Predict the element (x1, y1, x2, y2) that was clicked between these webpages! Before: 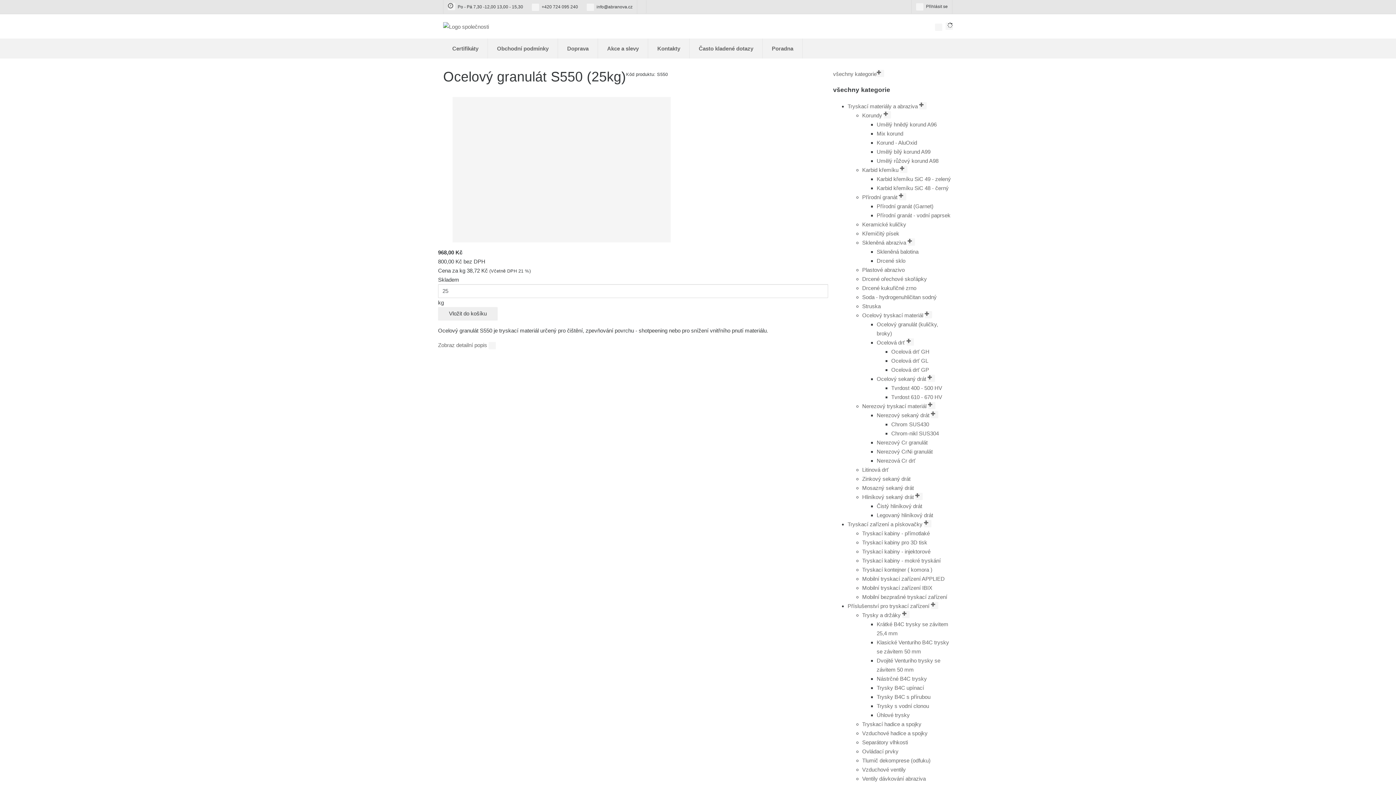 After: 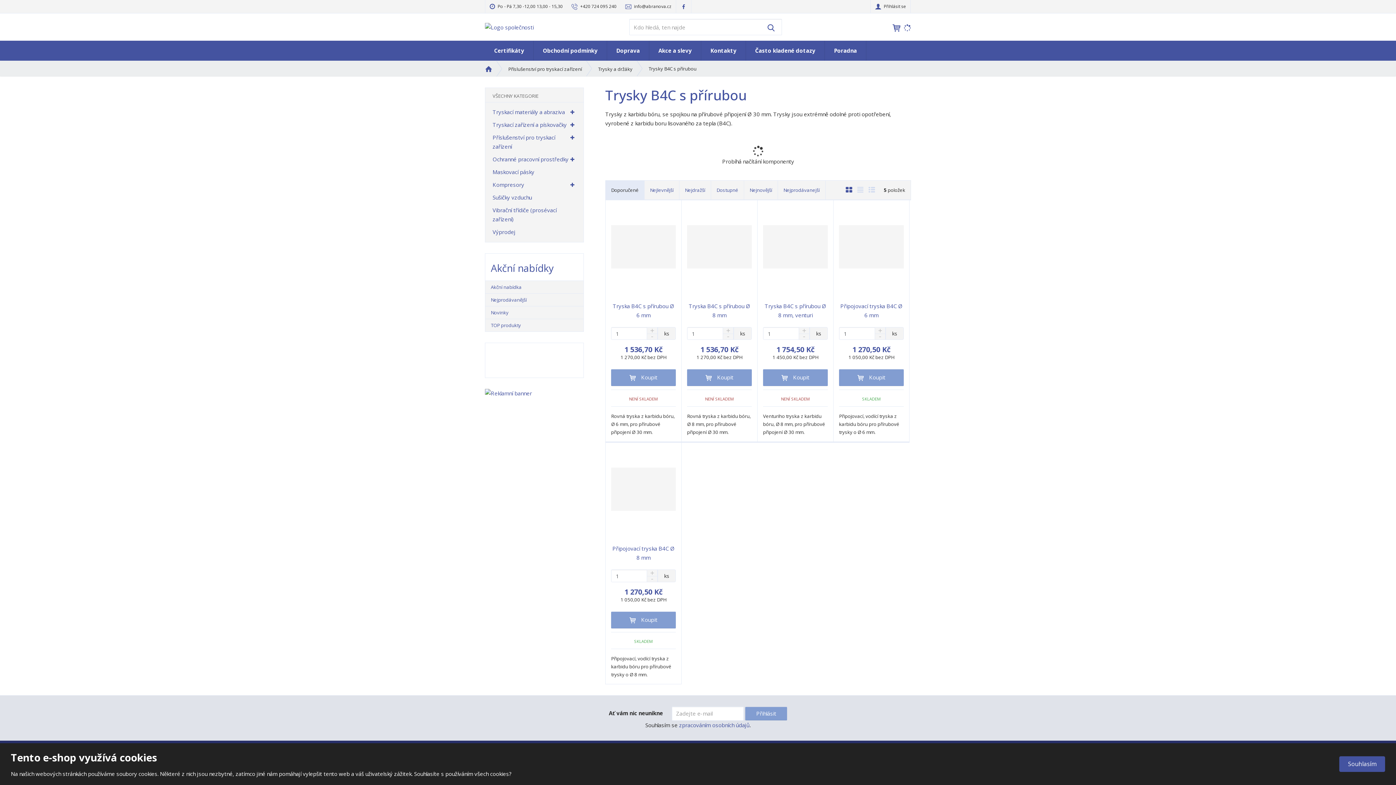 Action: label: Trysky B4C s přírubou bbox: (876, 694, 930, 700)